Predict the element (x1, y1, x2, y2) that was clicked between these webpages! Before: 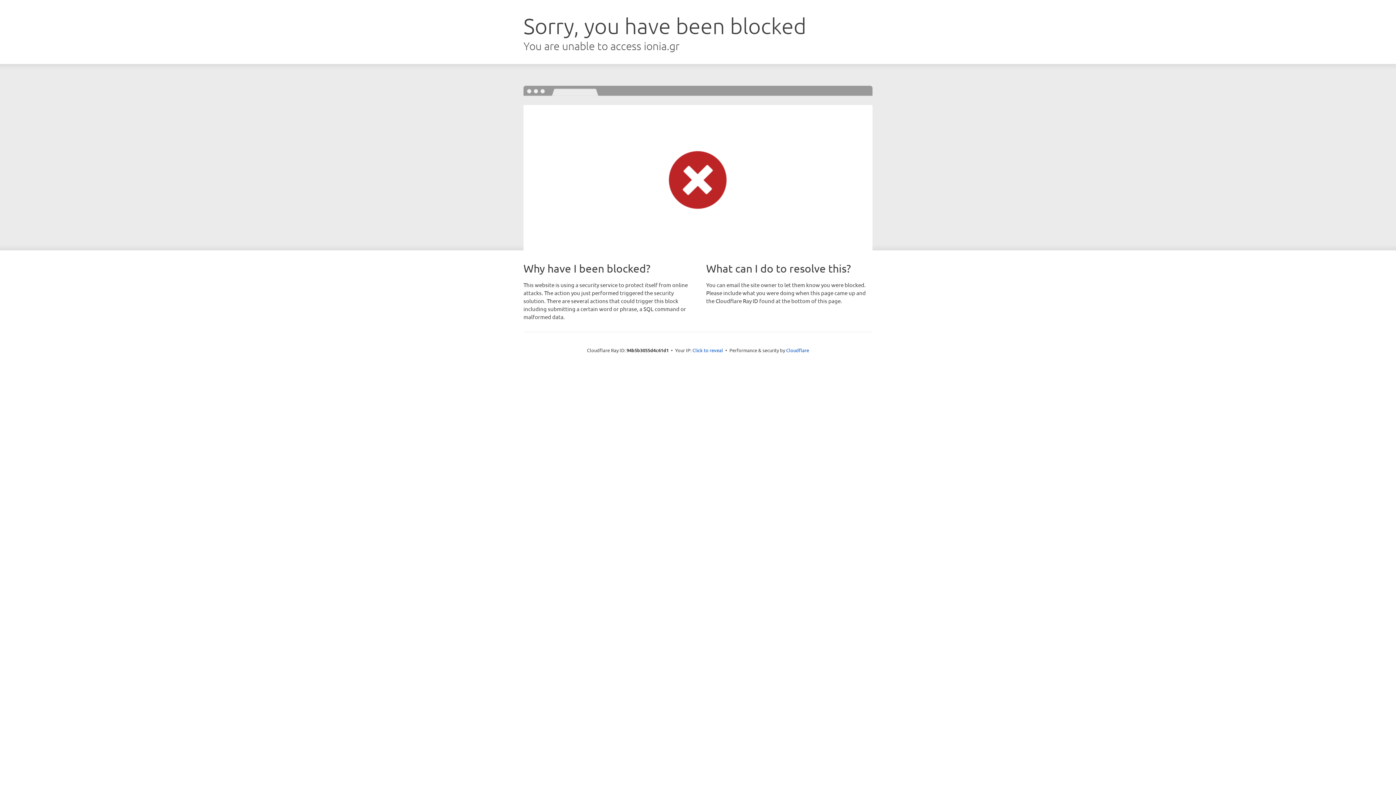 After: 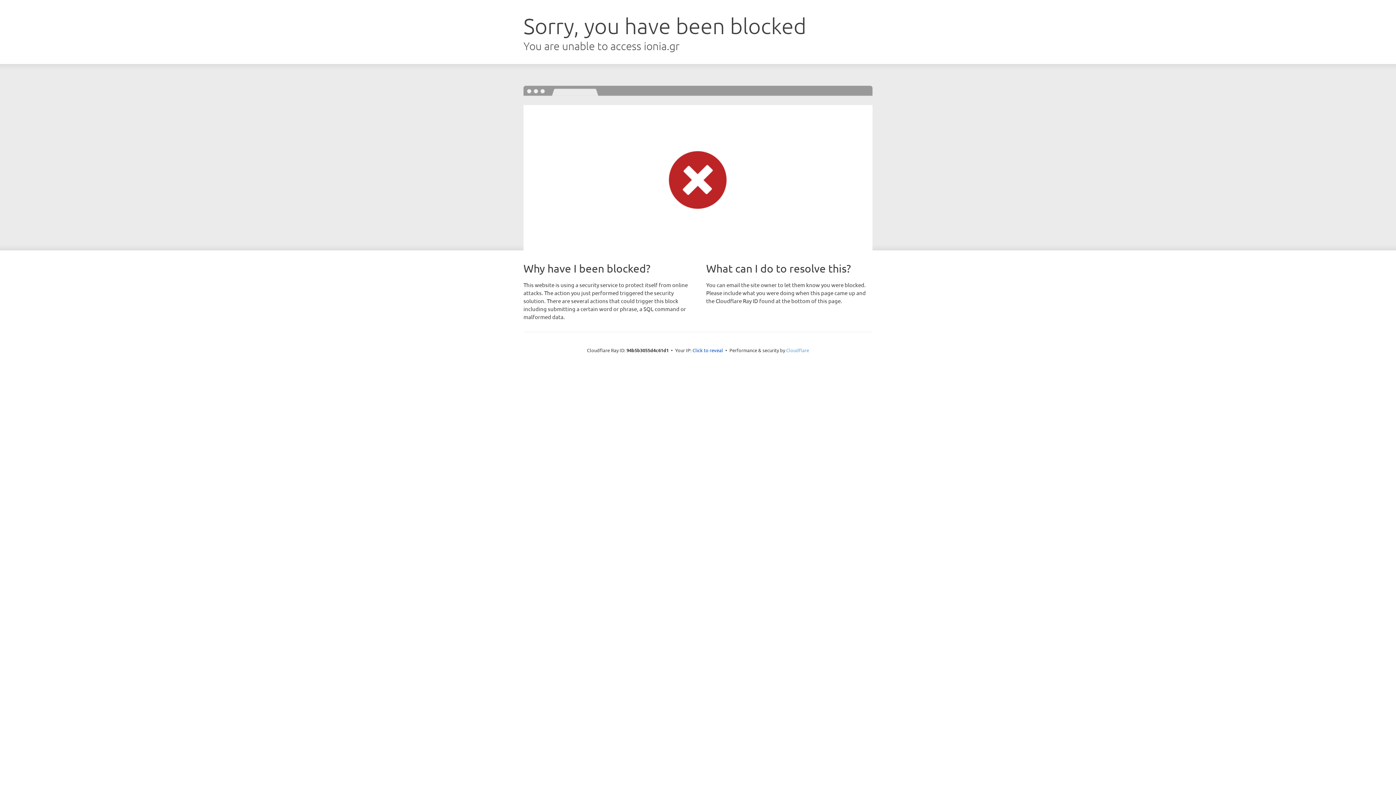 Action: bbox: (786, 347, 809, 353) label: Cloudflare